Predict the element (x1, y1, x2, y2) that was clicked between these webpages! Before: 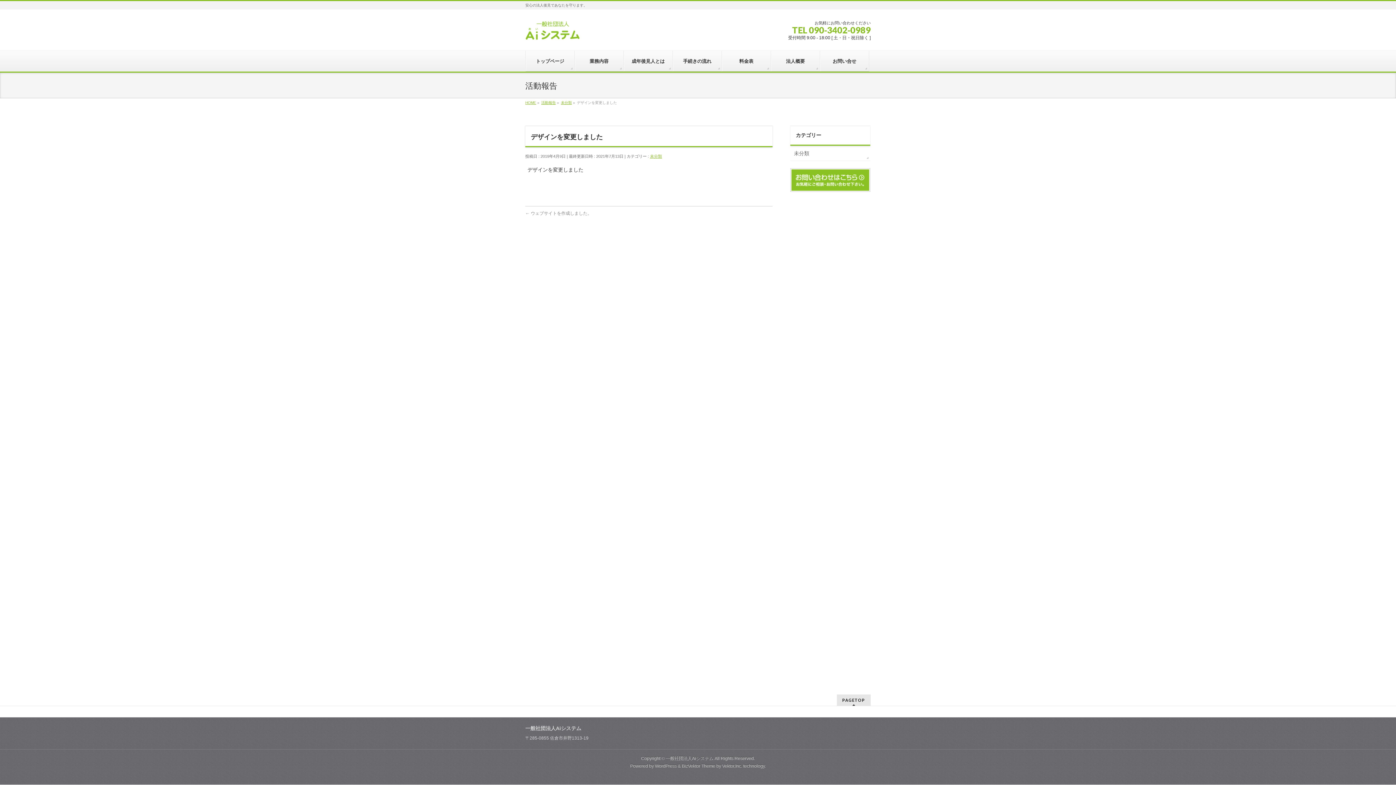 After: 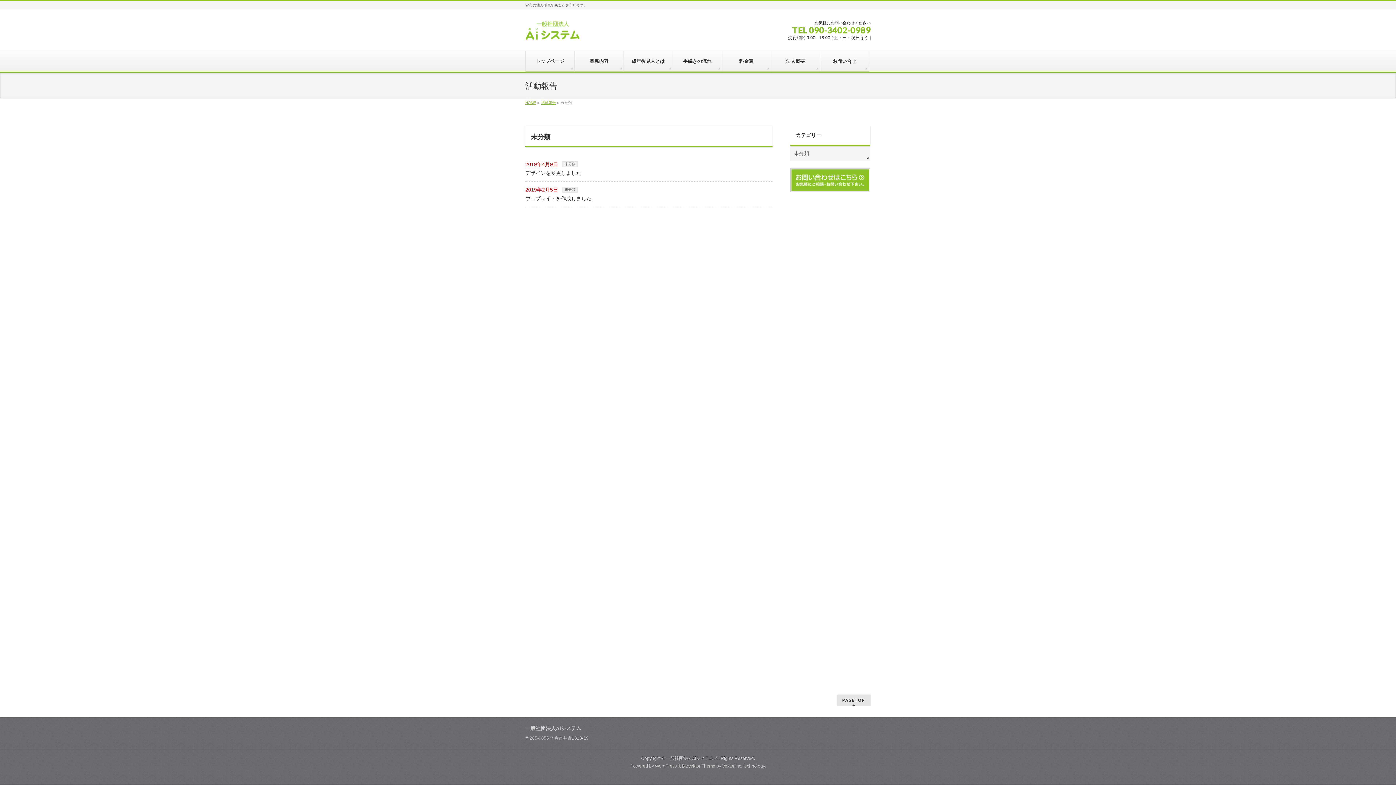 Action: label: 未分類 bbox: (790, 145, 870, 160)